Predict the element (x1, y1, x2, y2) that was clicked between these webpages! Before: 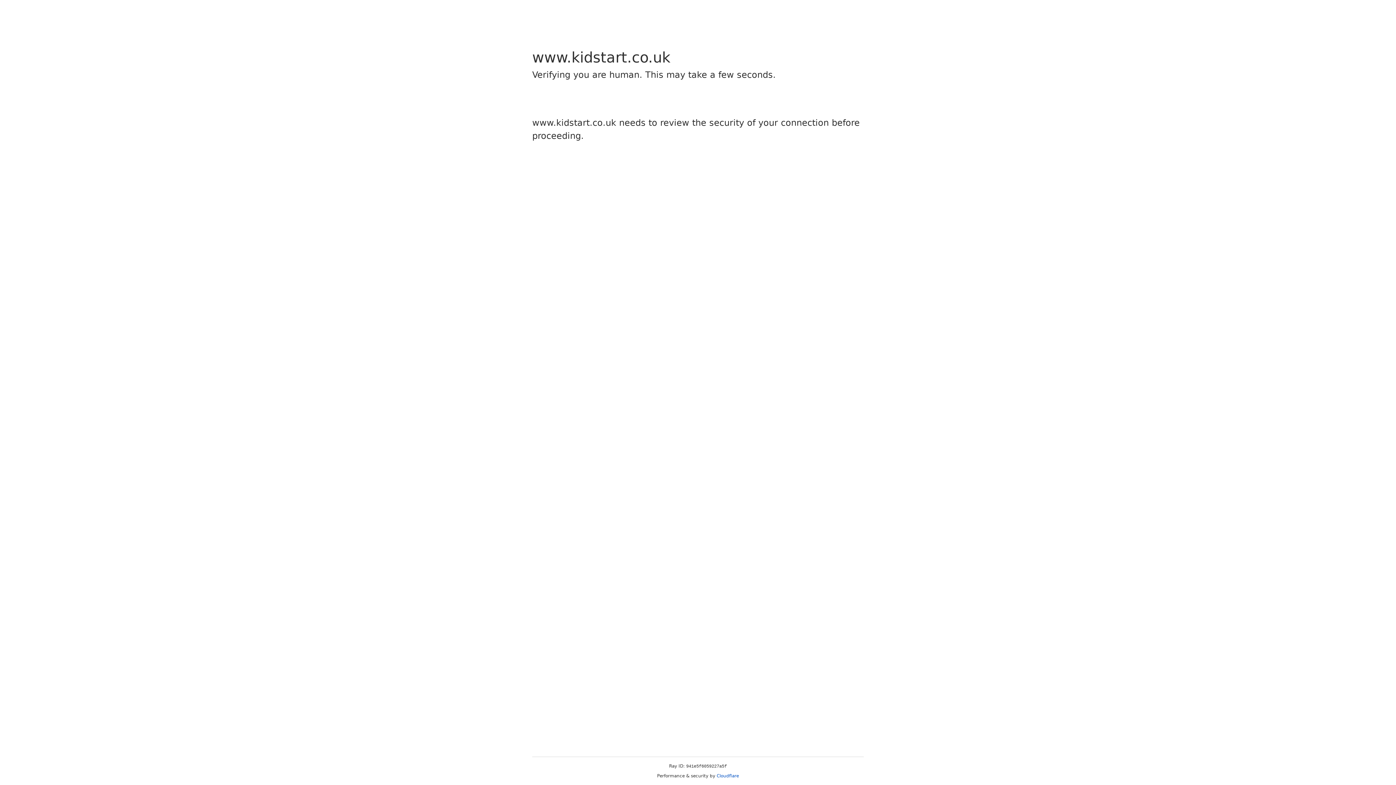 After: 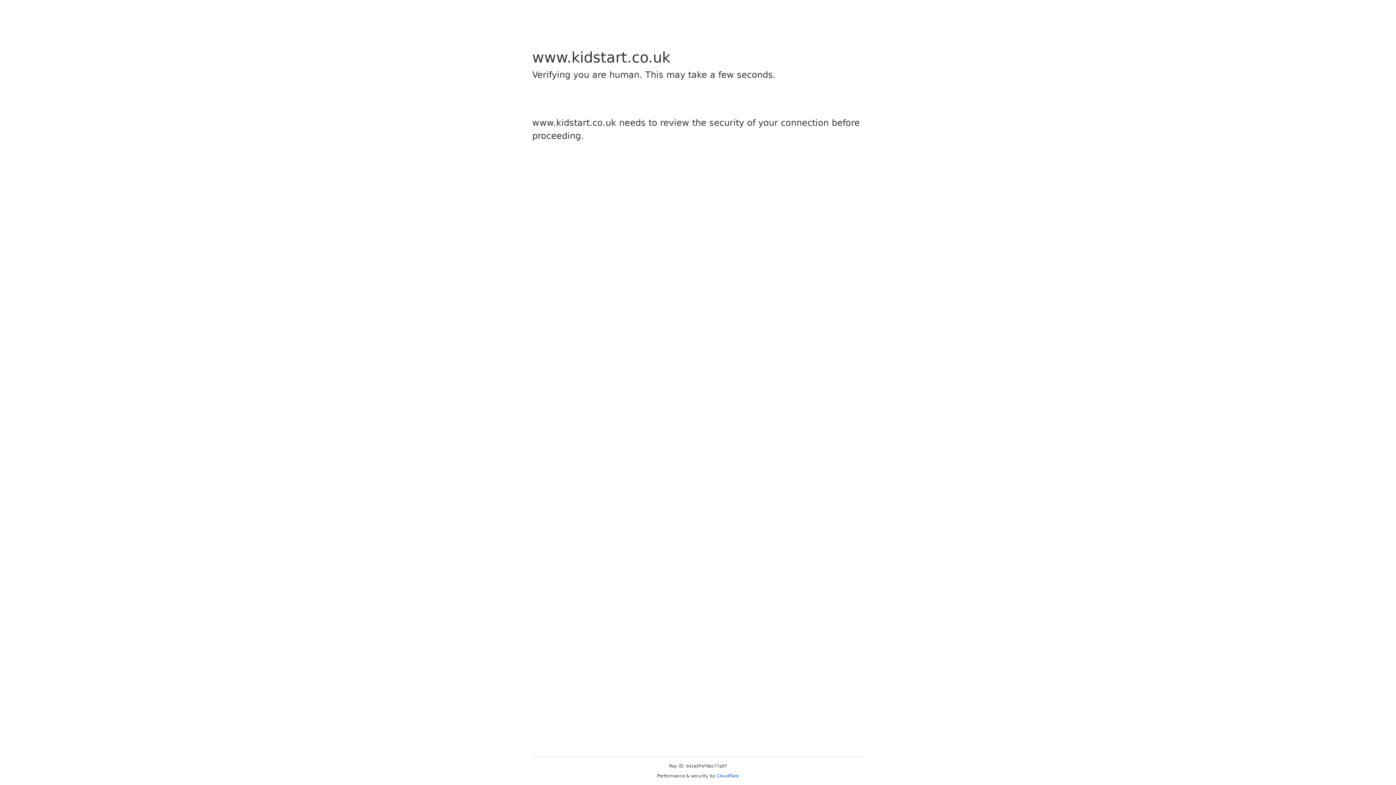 Action: bbox: (716, 773, 739, 778) label: Cloudflare